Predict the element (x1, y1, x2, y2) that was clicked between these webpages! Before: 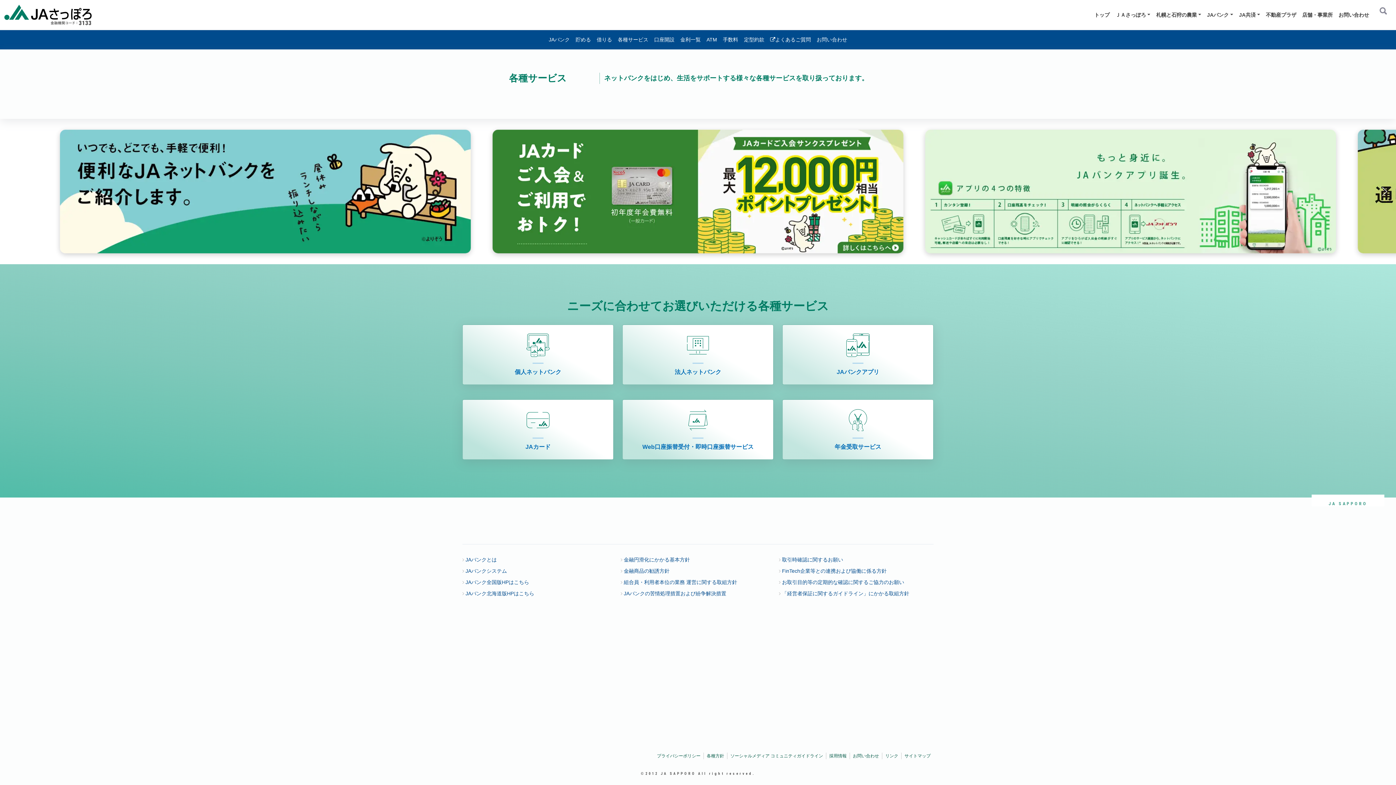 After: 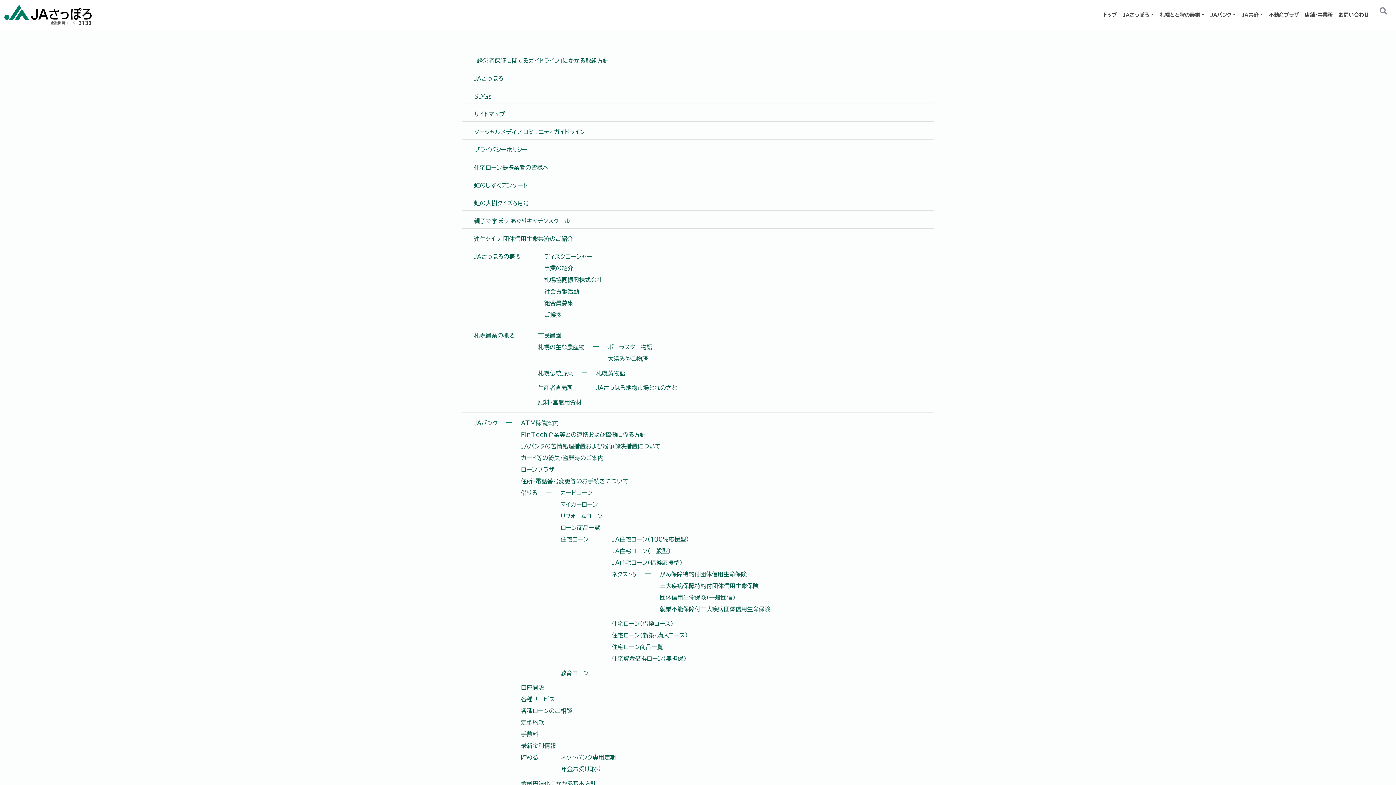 Action: bbox: (901, 750, 933, 761) label: サイトマップ